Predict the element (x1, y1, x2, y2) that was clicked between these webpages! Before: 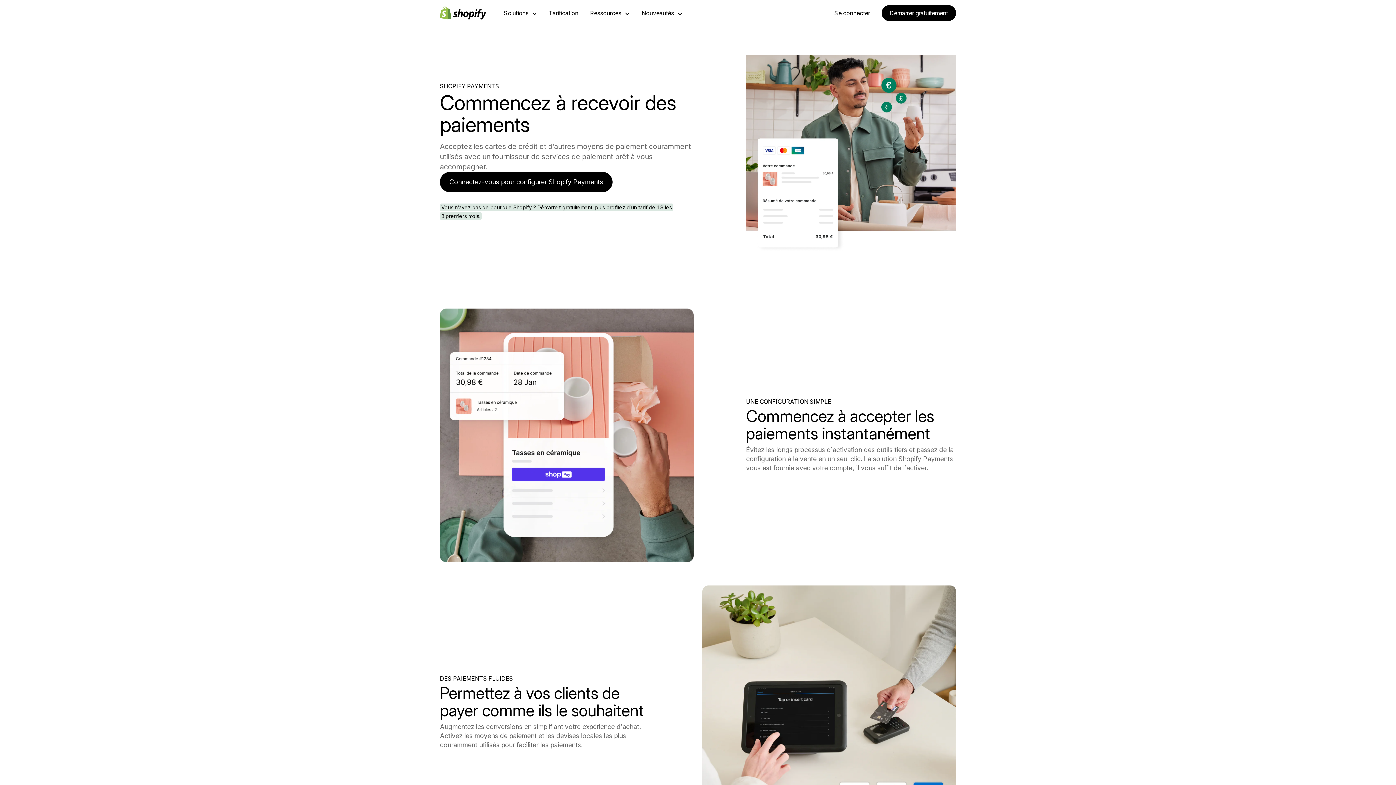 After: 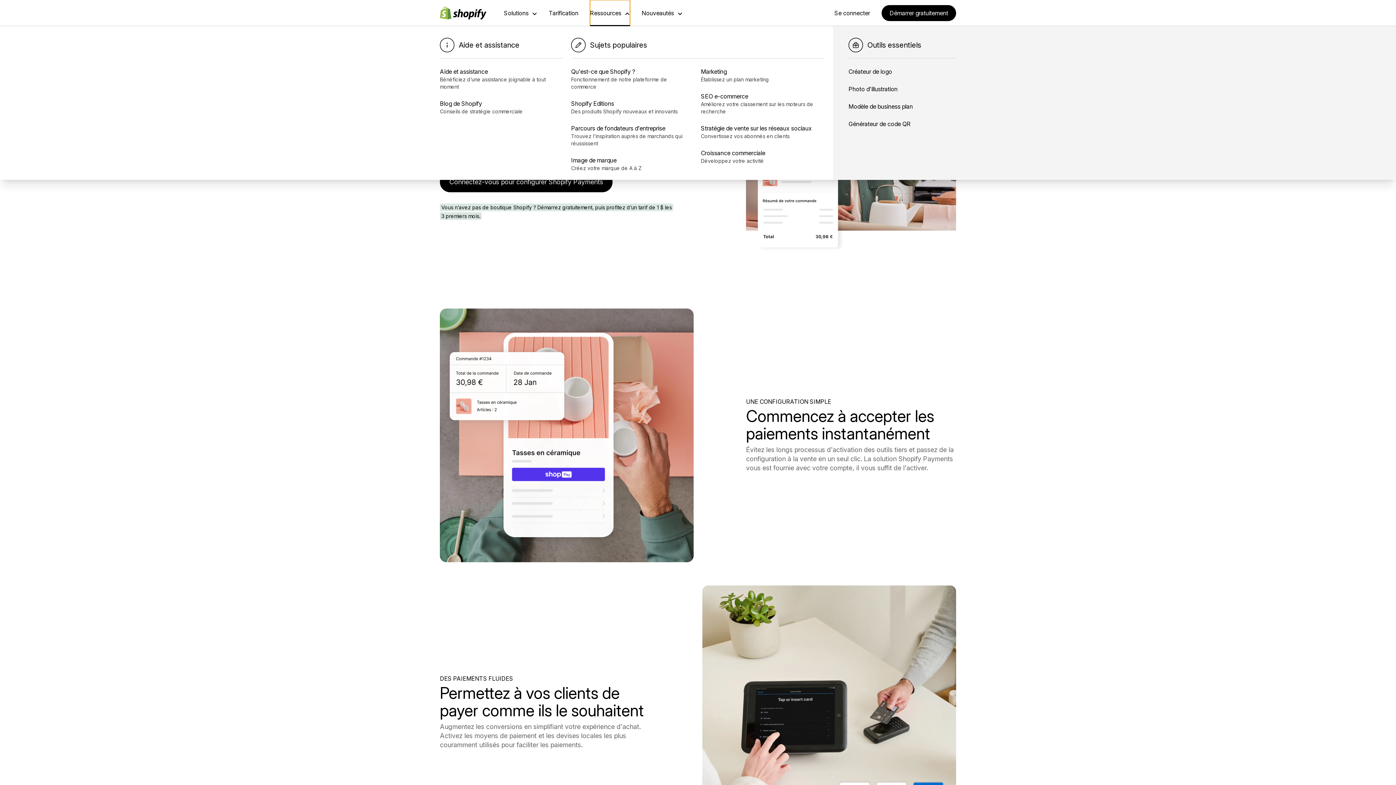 Action: label: Ressources bbox: (590, 0, 630, 26)